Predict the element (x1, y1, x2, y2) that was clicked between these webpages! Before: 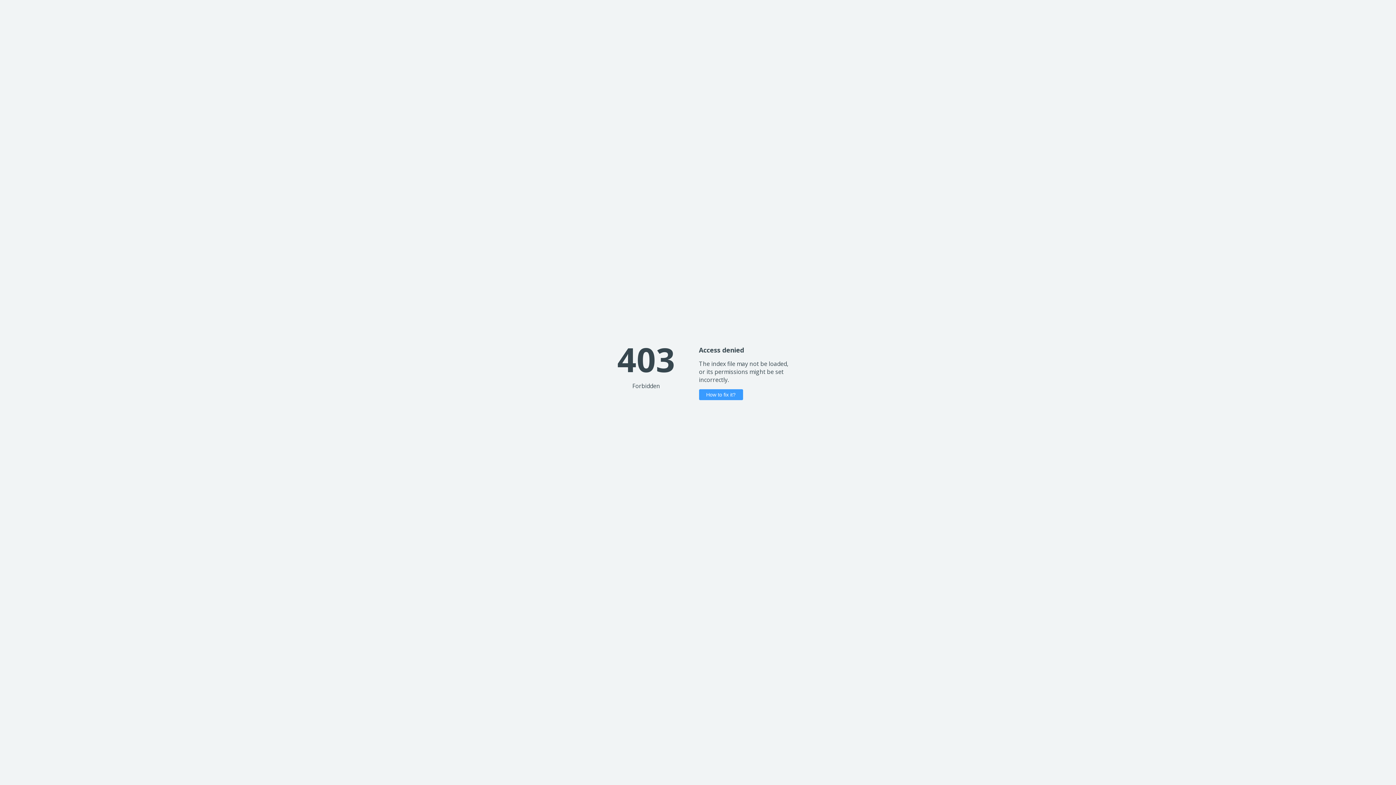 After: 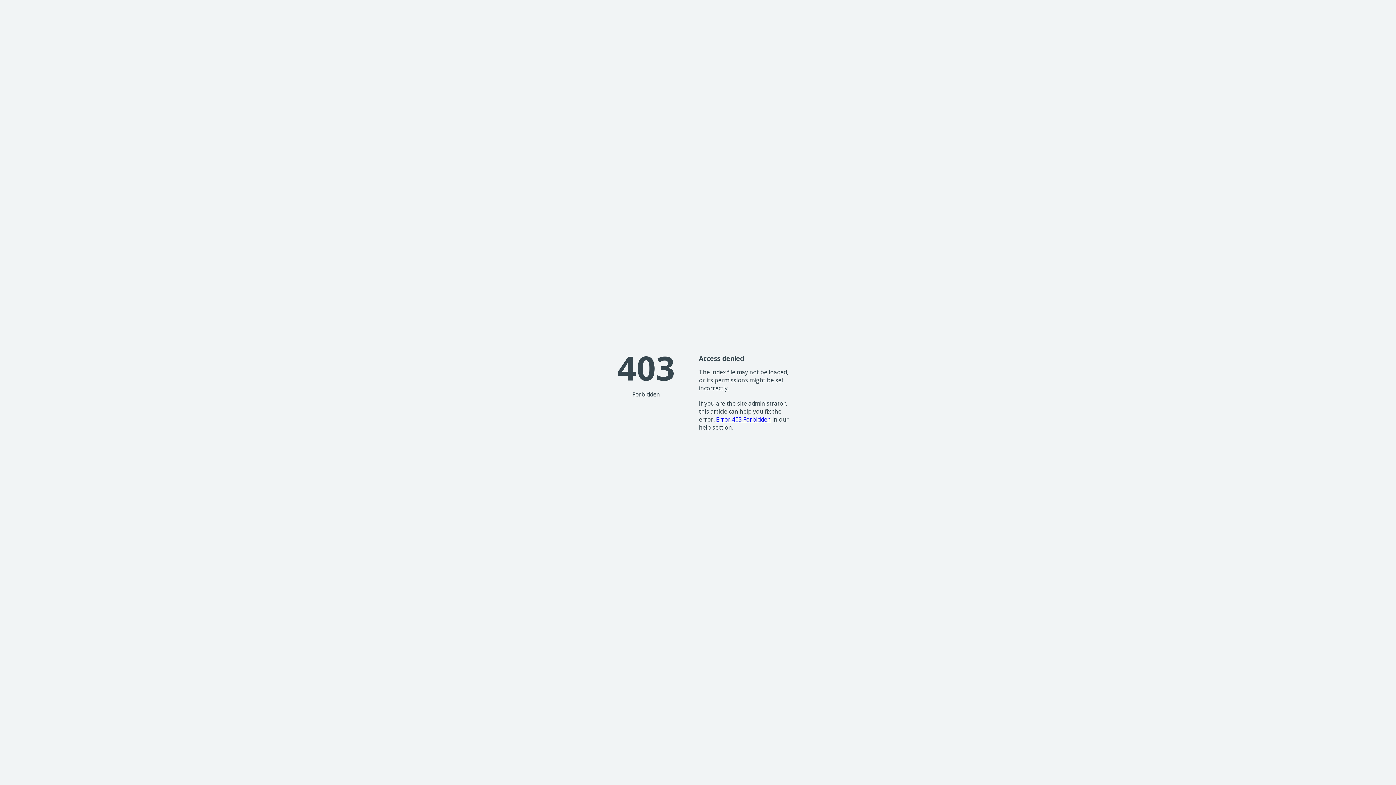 Action: label: How to fix it? bbox: (699, 389, 743, 400)